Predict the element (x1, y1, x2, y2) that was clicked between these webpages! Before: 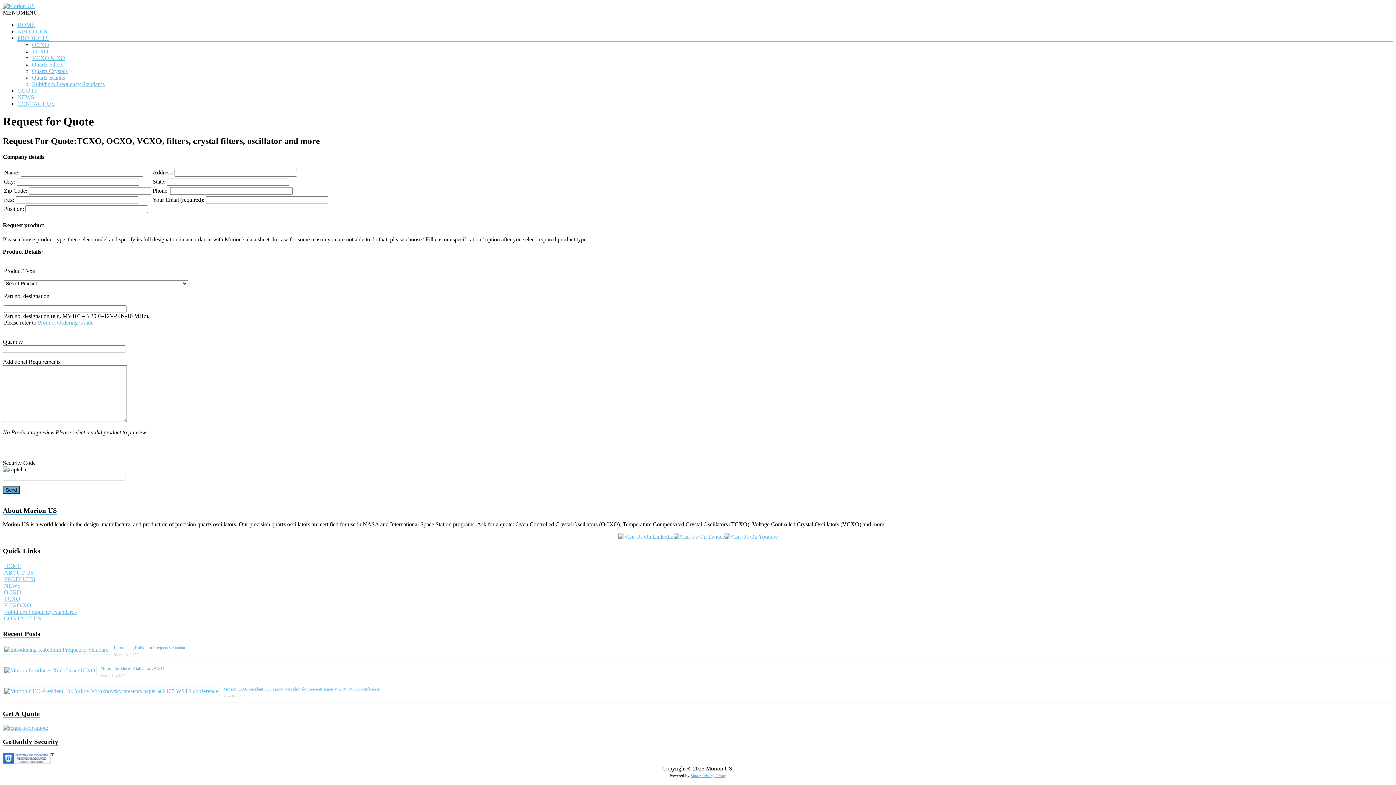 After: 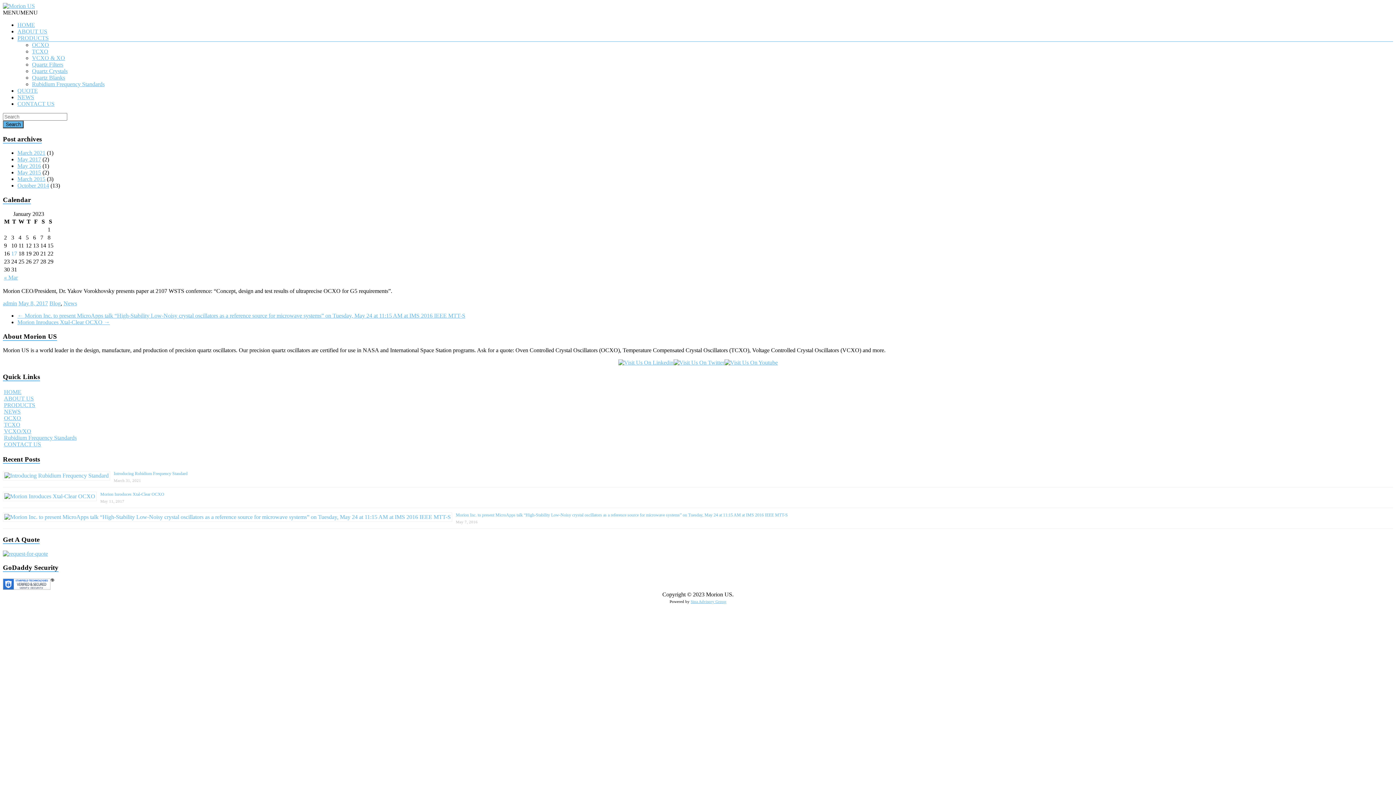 Action: bbox: (223, 687, 379, 692) label: Morion CEO/President, Dr. Yakov Vorokhovsky presents paper at 2107 WSTS conference